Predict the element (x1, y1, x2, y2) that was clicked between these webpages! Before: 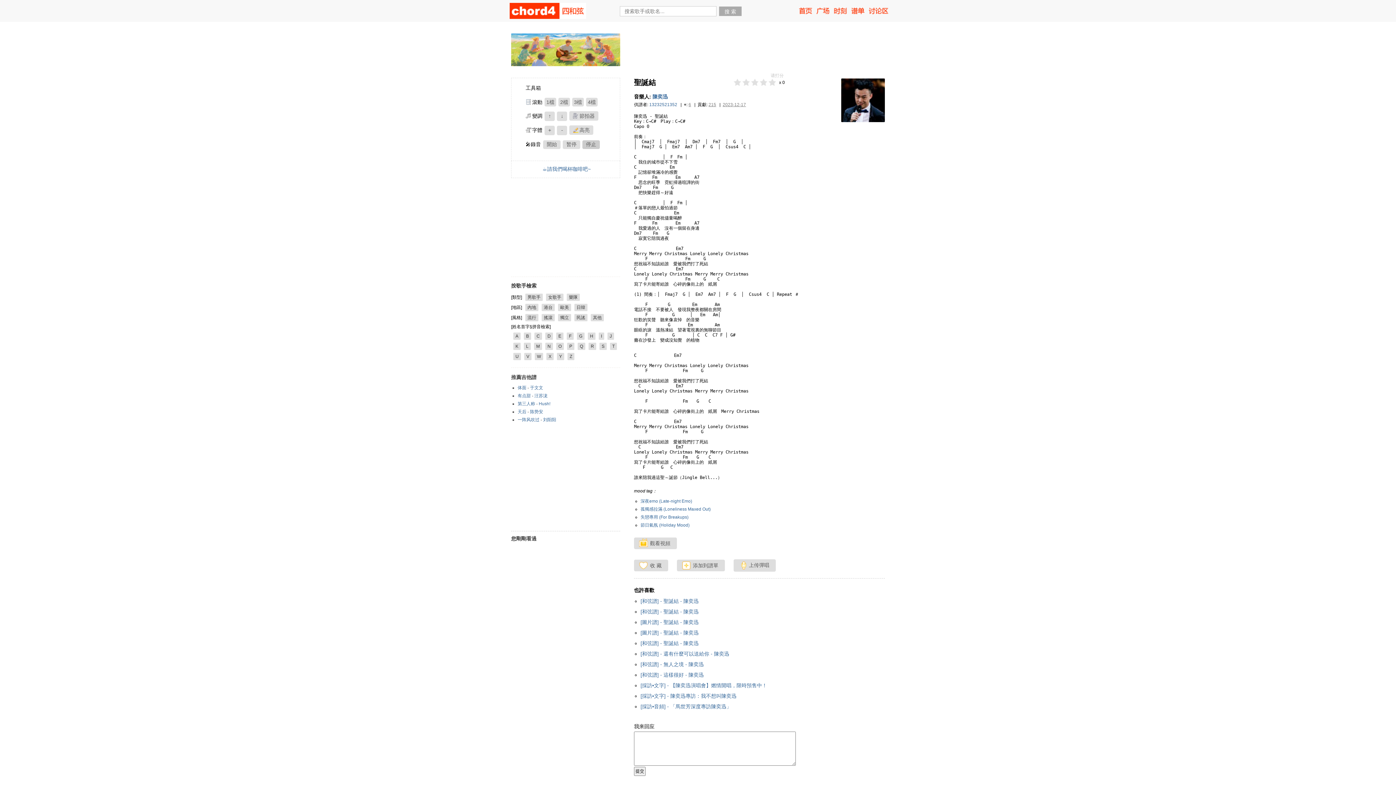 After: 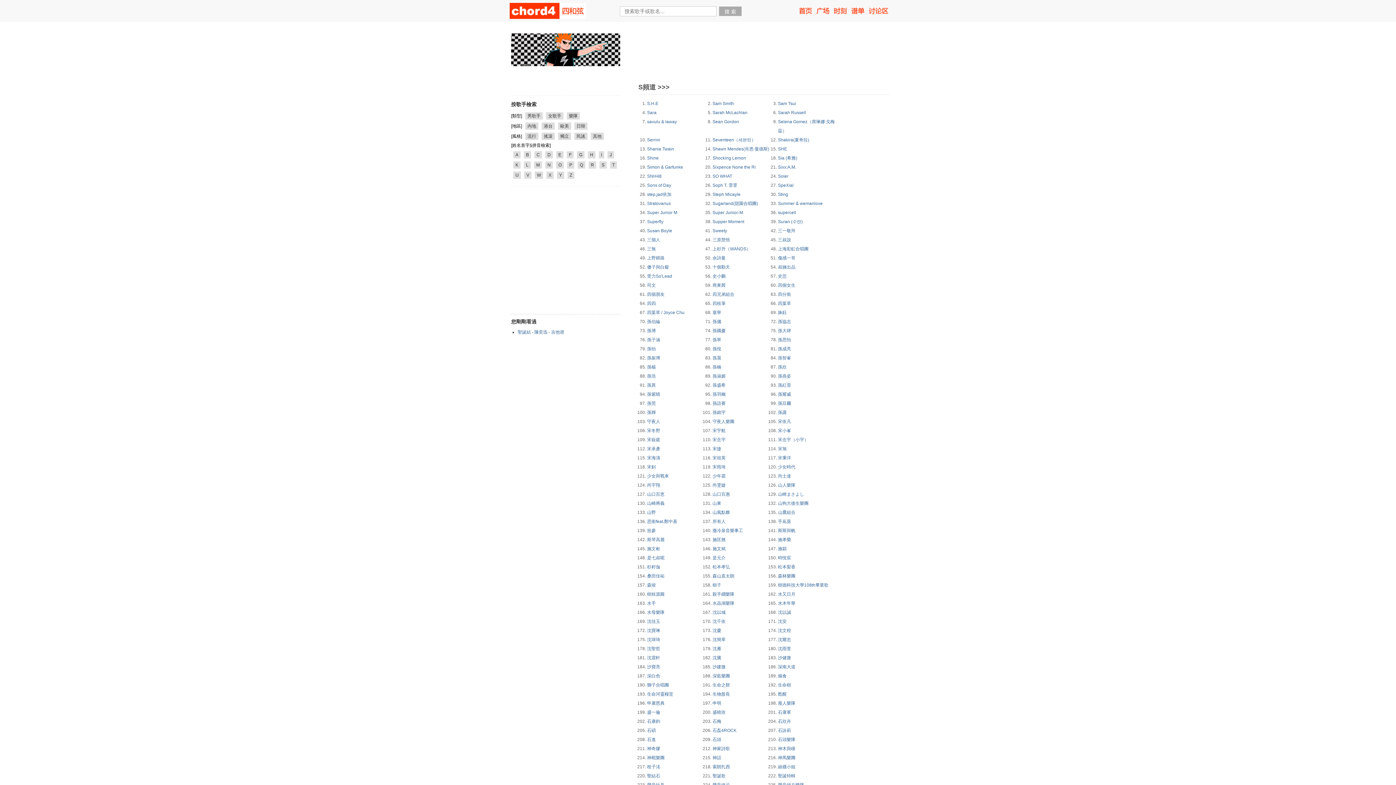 Action: bbox: (599, 342, 606, 350) label: S